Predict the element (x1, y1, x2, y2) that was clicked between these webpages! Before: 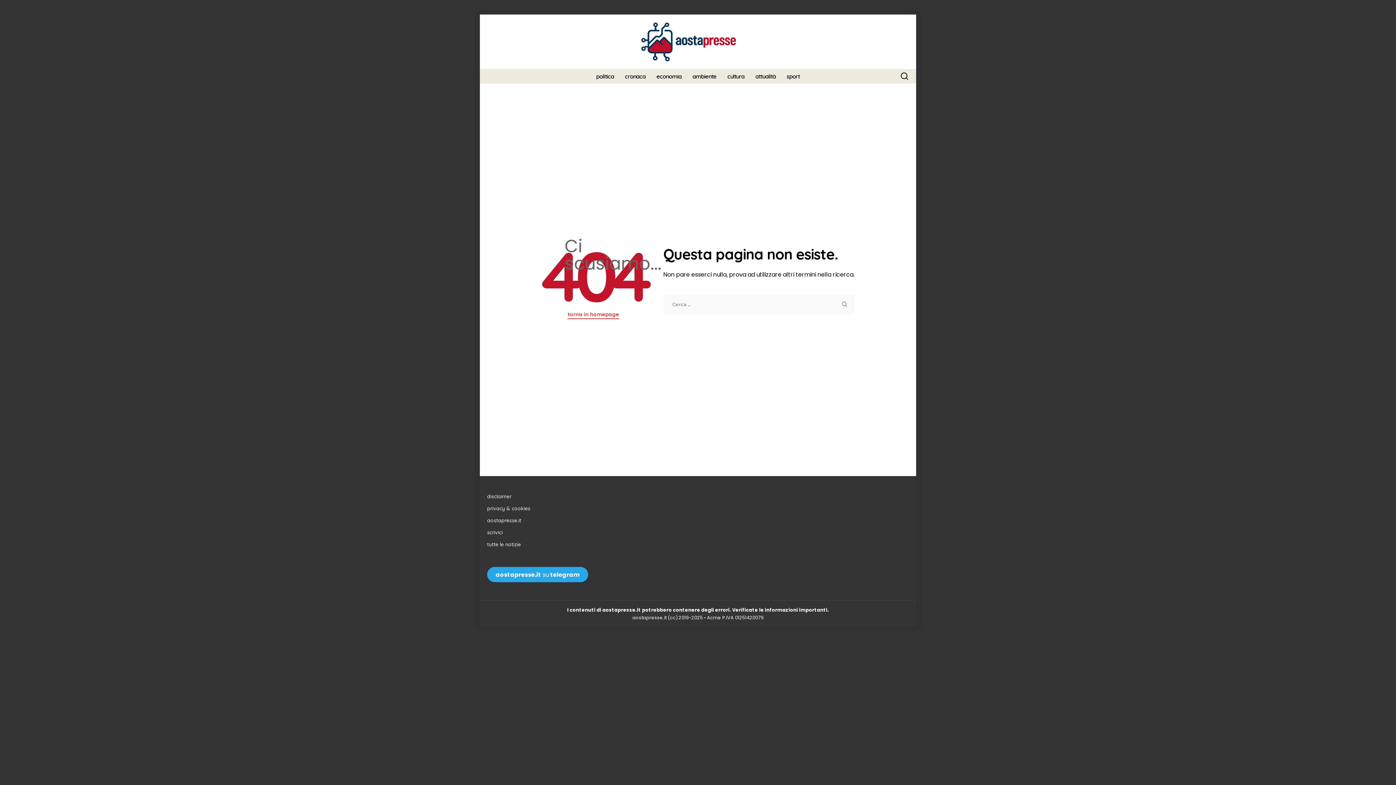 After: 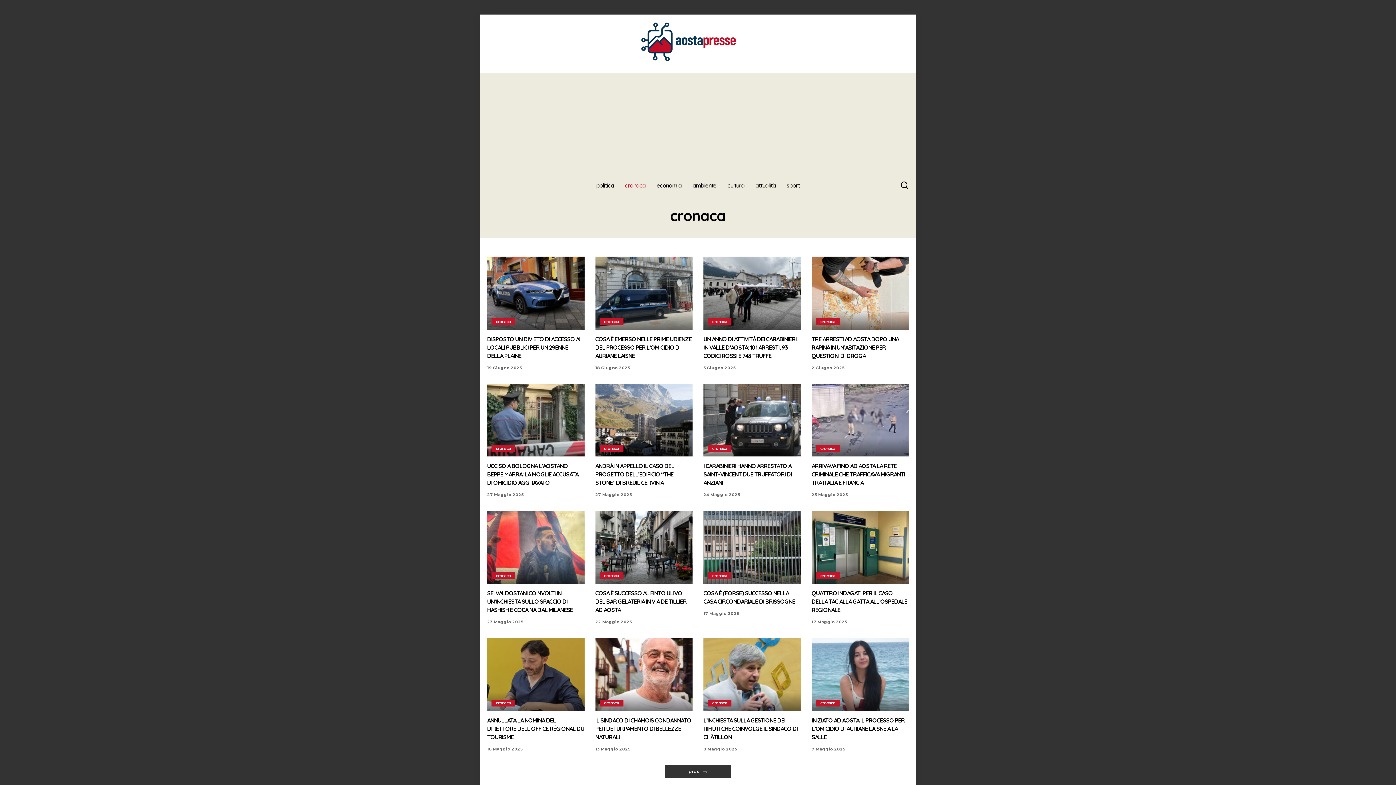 Action: label: cronaca bbox: (619, 69, 651, 83)